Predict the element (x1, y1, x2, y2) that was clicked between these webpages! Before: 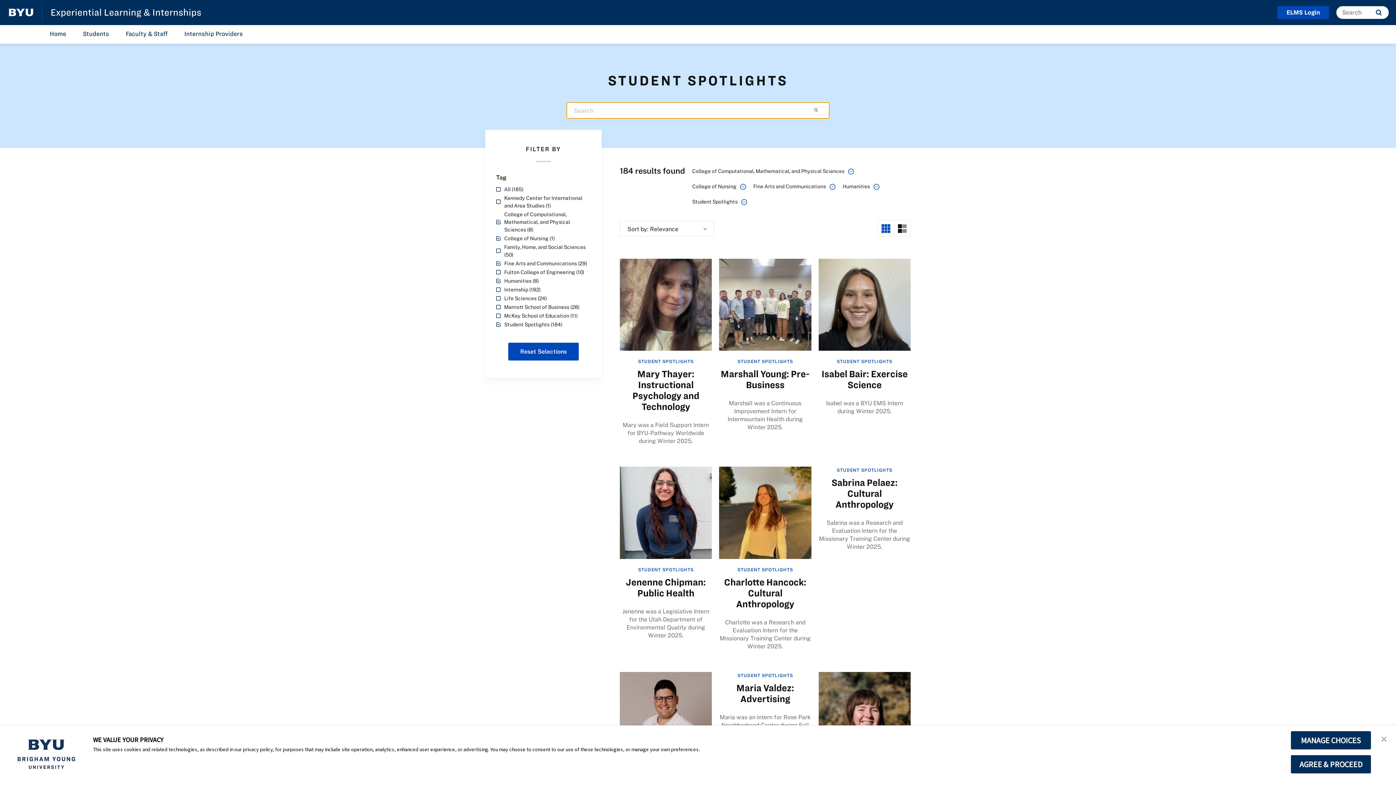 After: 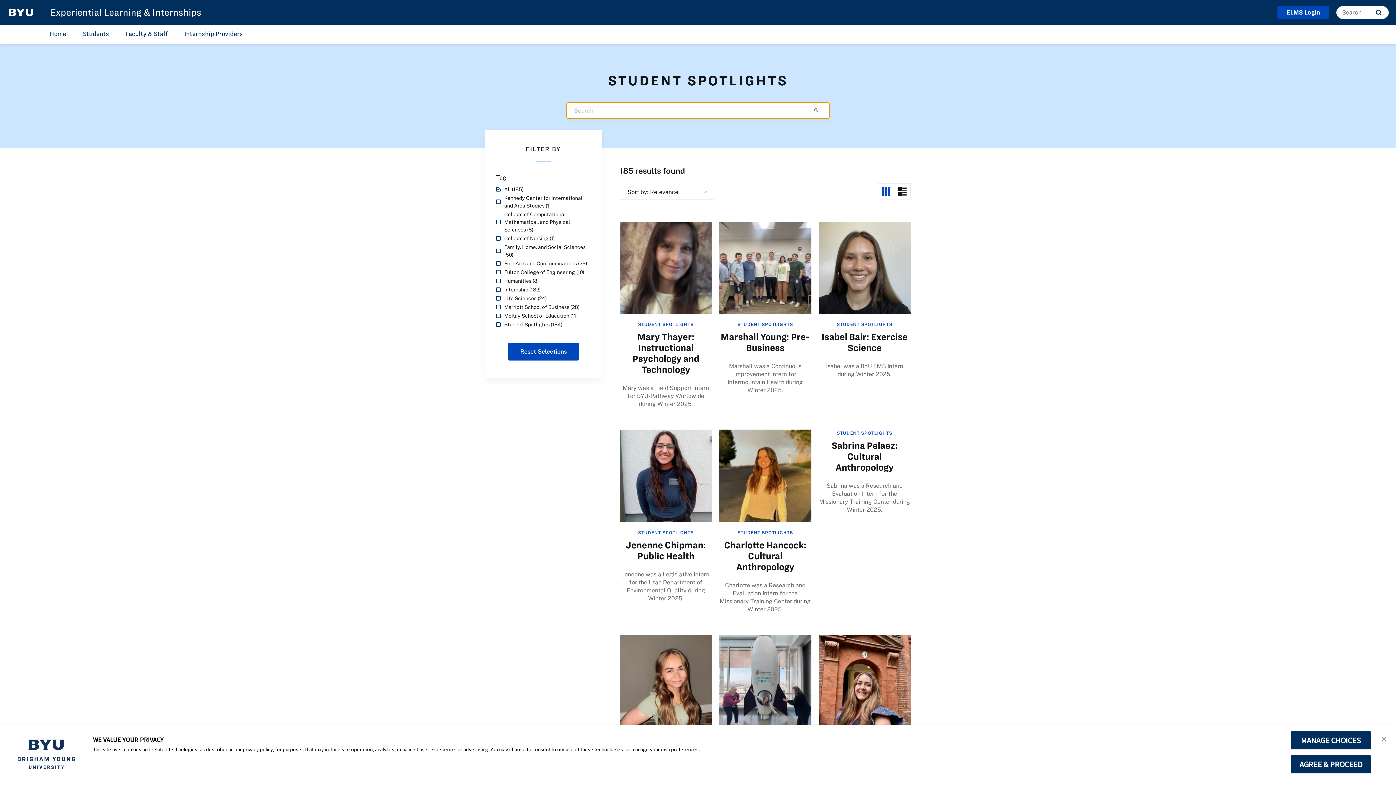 Action: label: All (185) bbox: (496, 185, 590, 193)